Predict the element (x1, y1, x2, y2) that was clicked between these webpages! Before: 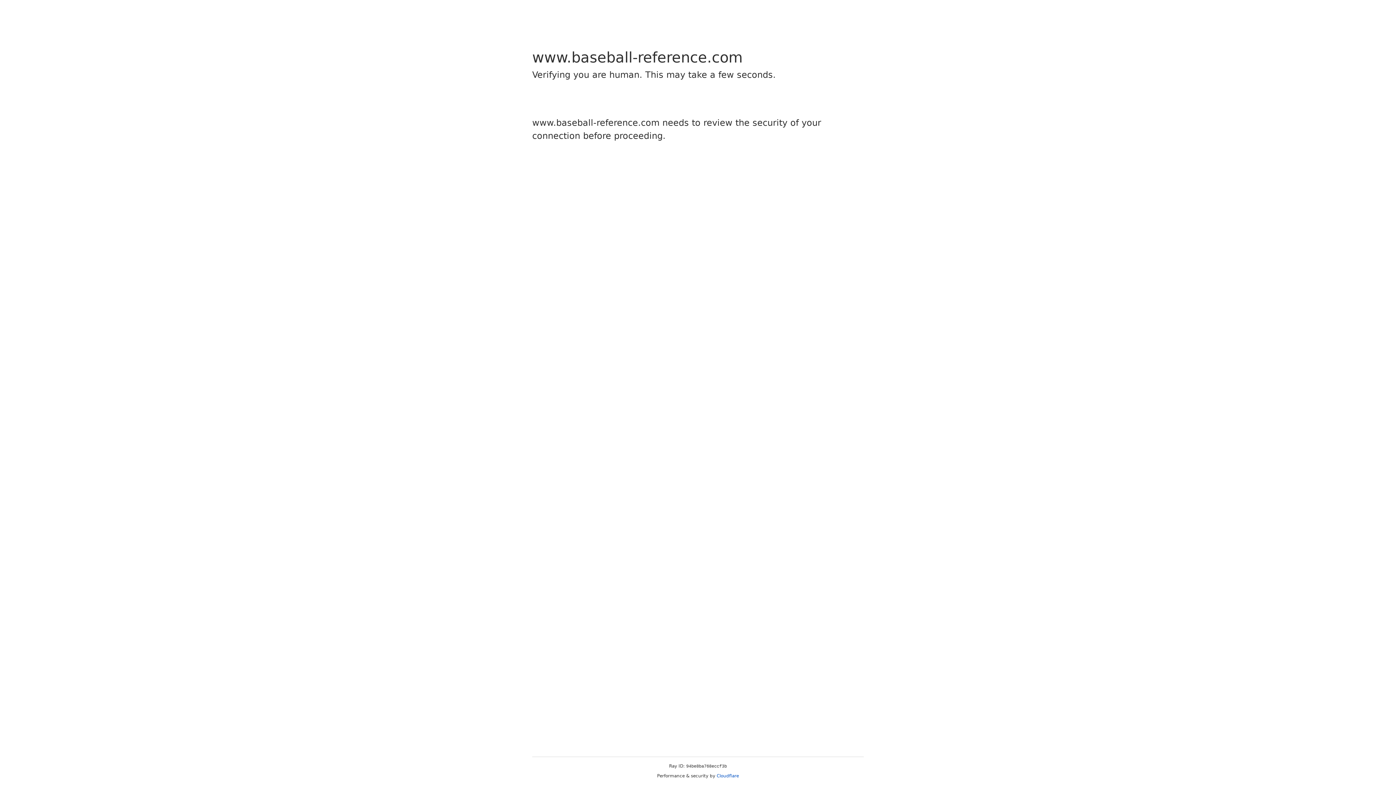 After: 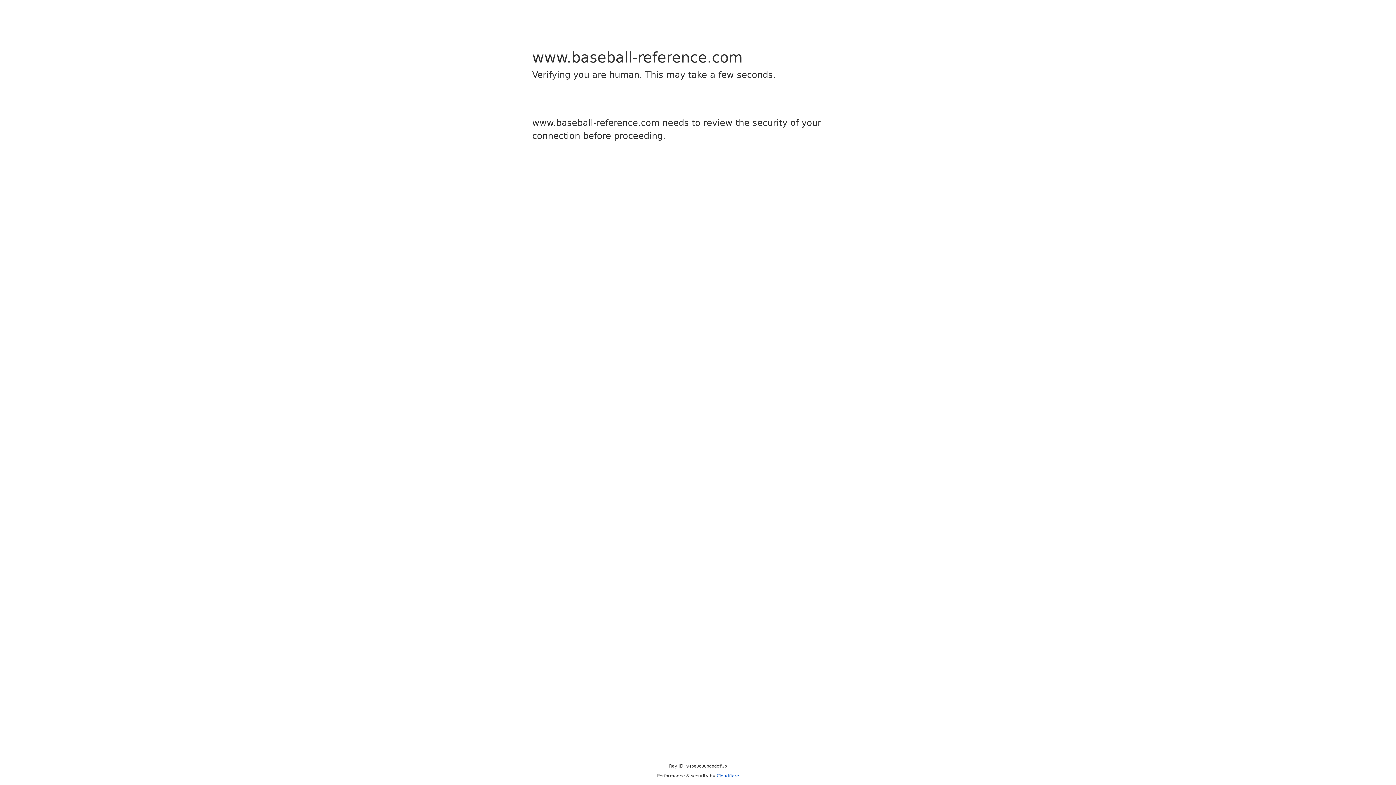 Action: bbox: (716, 773, 739, 778) label: Cloudflare